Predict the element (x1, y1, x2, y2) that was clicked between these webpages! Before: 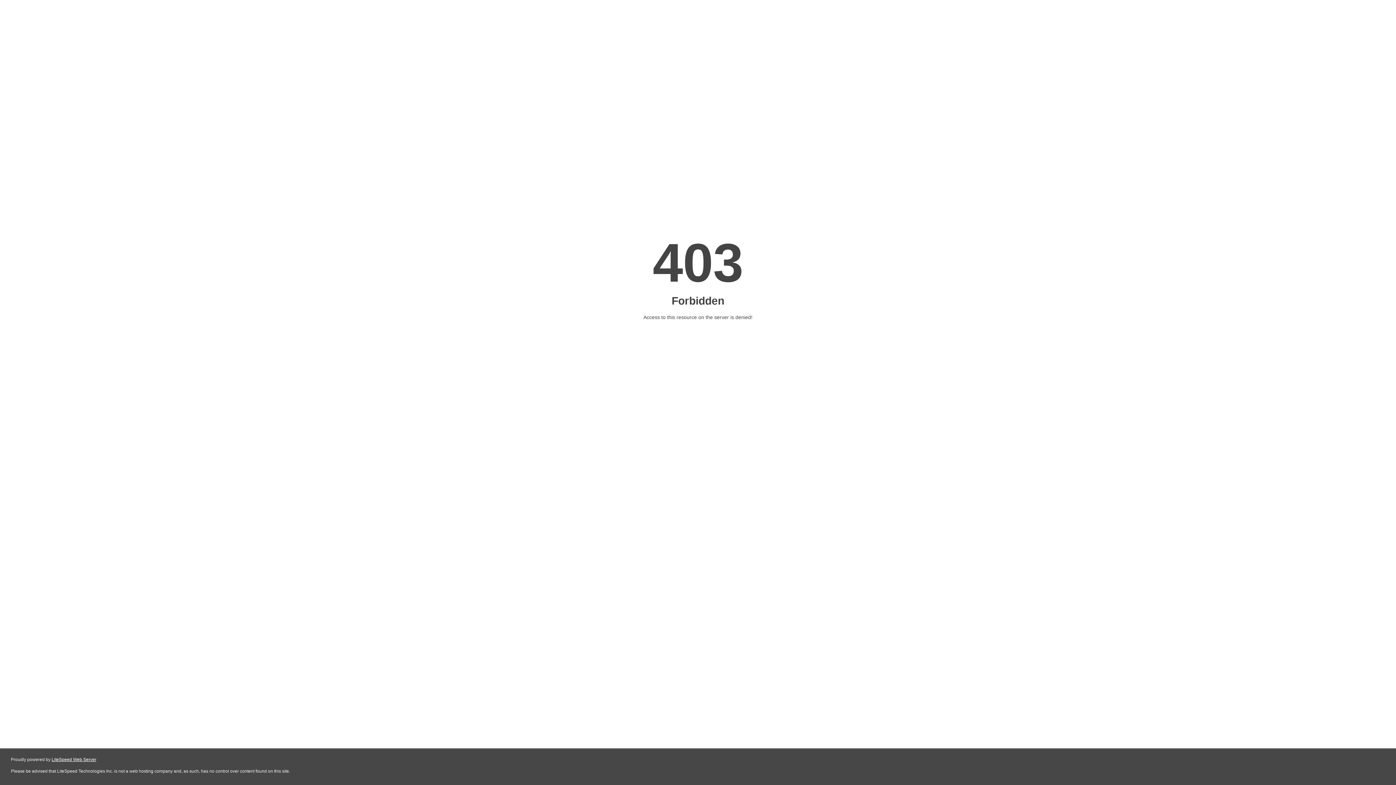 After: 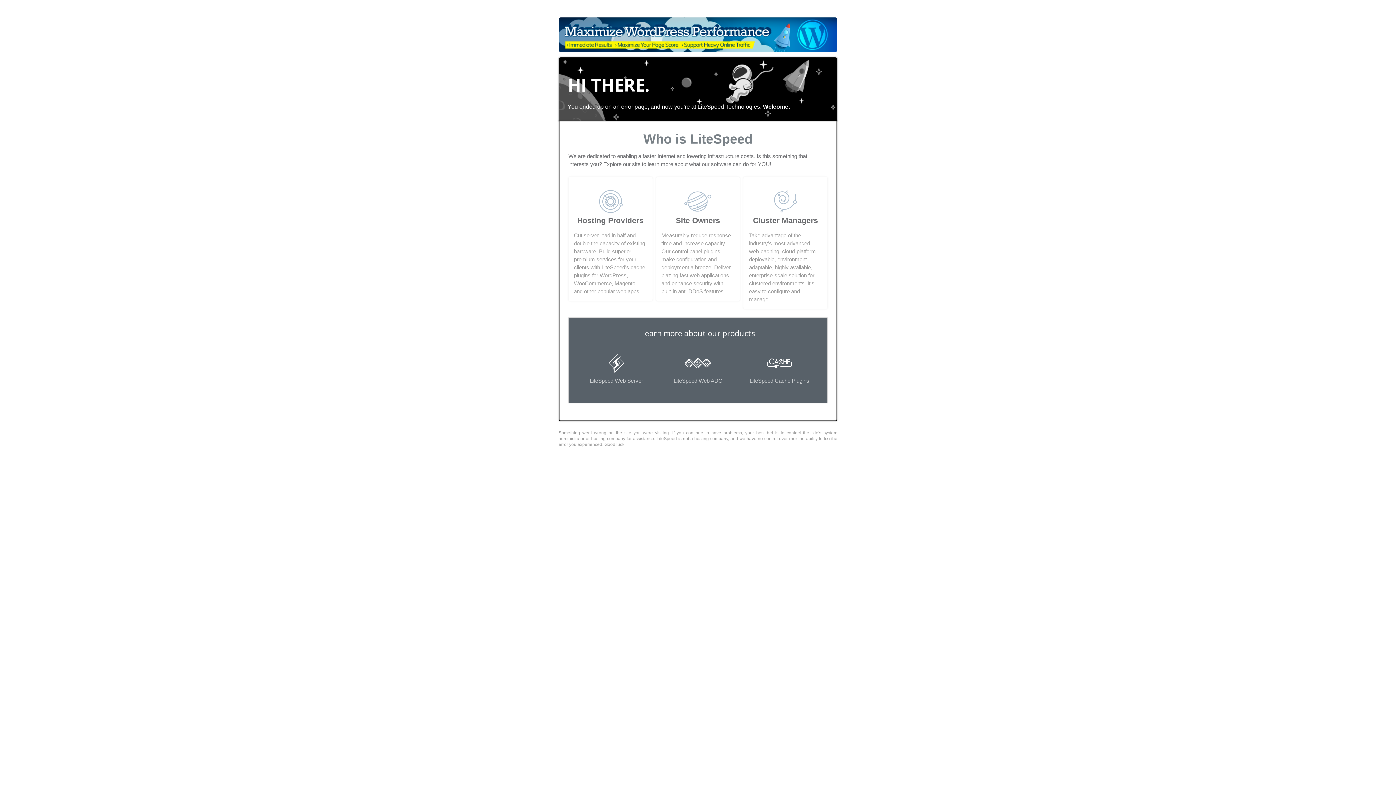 Action: bbox: (51, 757, 96, 762) label: LiteSpeed Web Server